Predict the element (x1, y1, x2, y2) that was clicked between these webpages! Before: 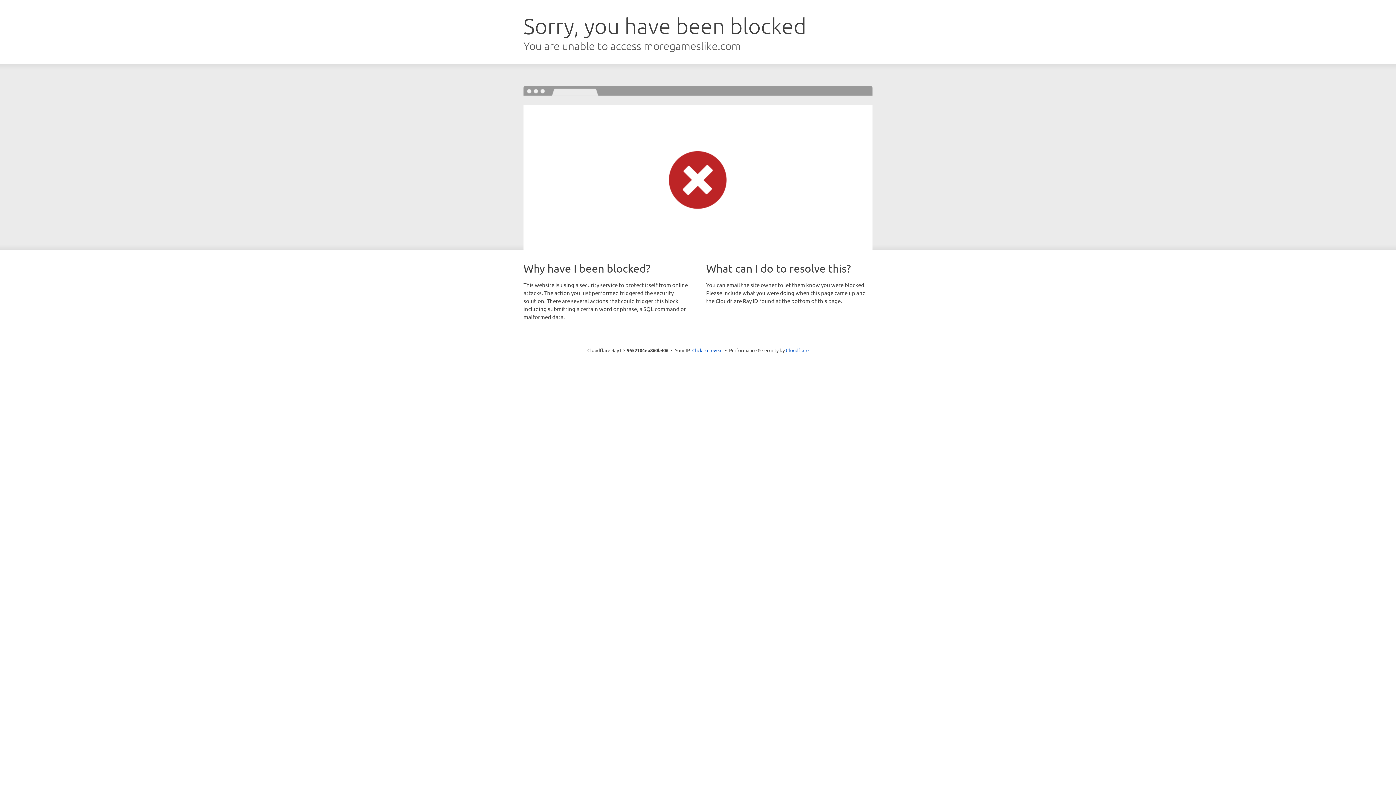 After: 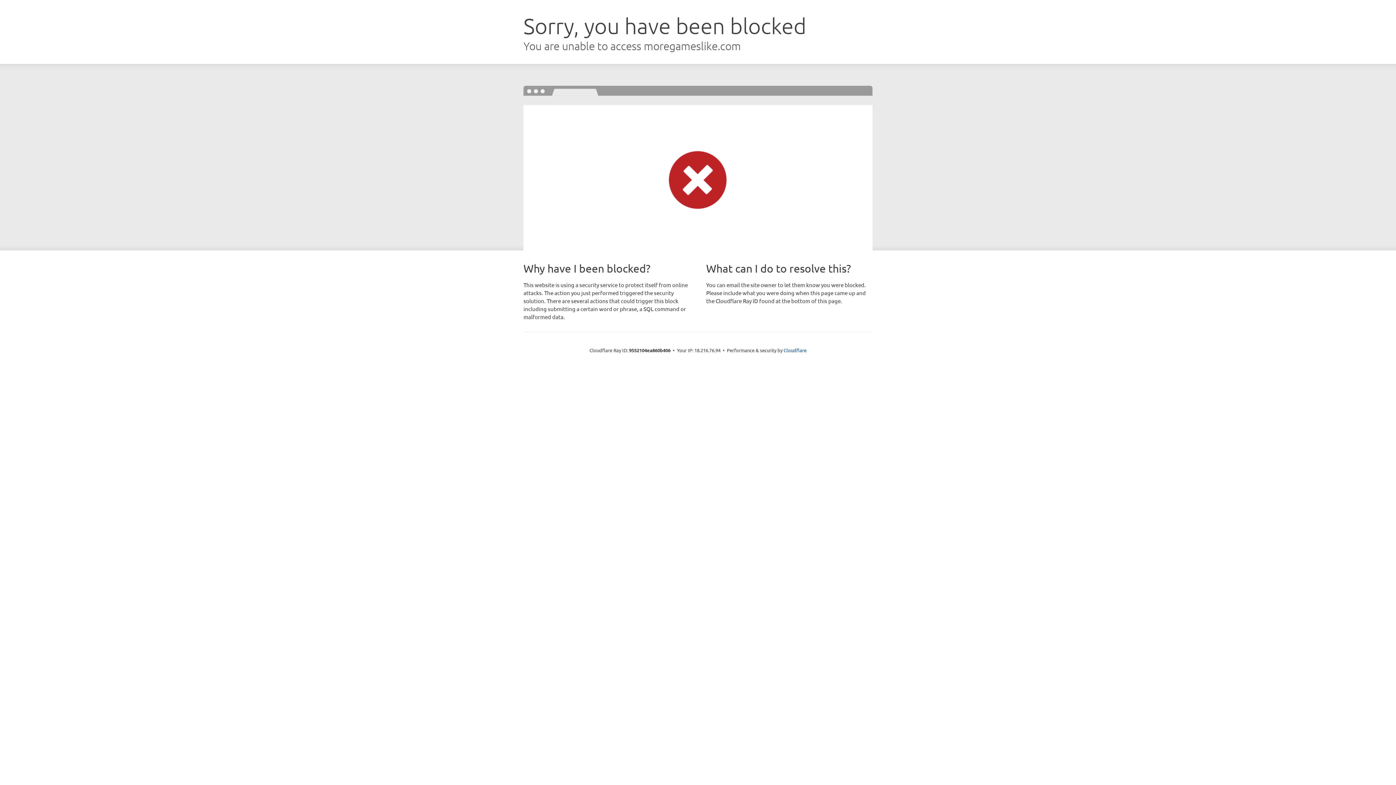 Action: bbox: (692, 346, 722, 353) label: Click to reveal